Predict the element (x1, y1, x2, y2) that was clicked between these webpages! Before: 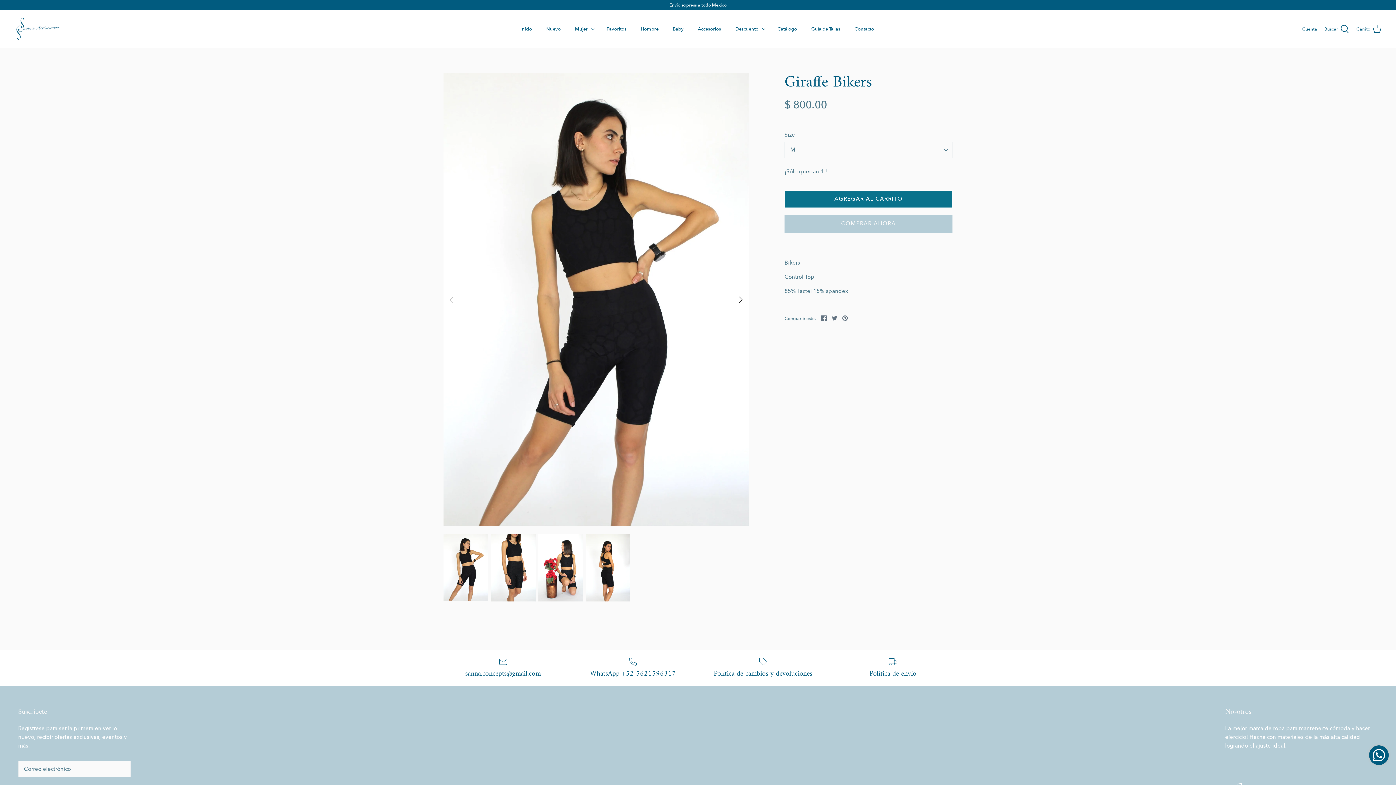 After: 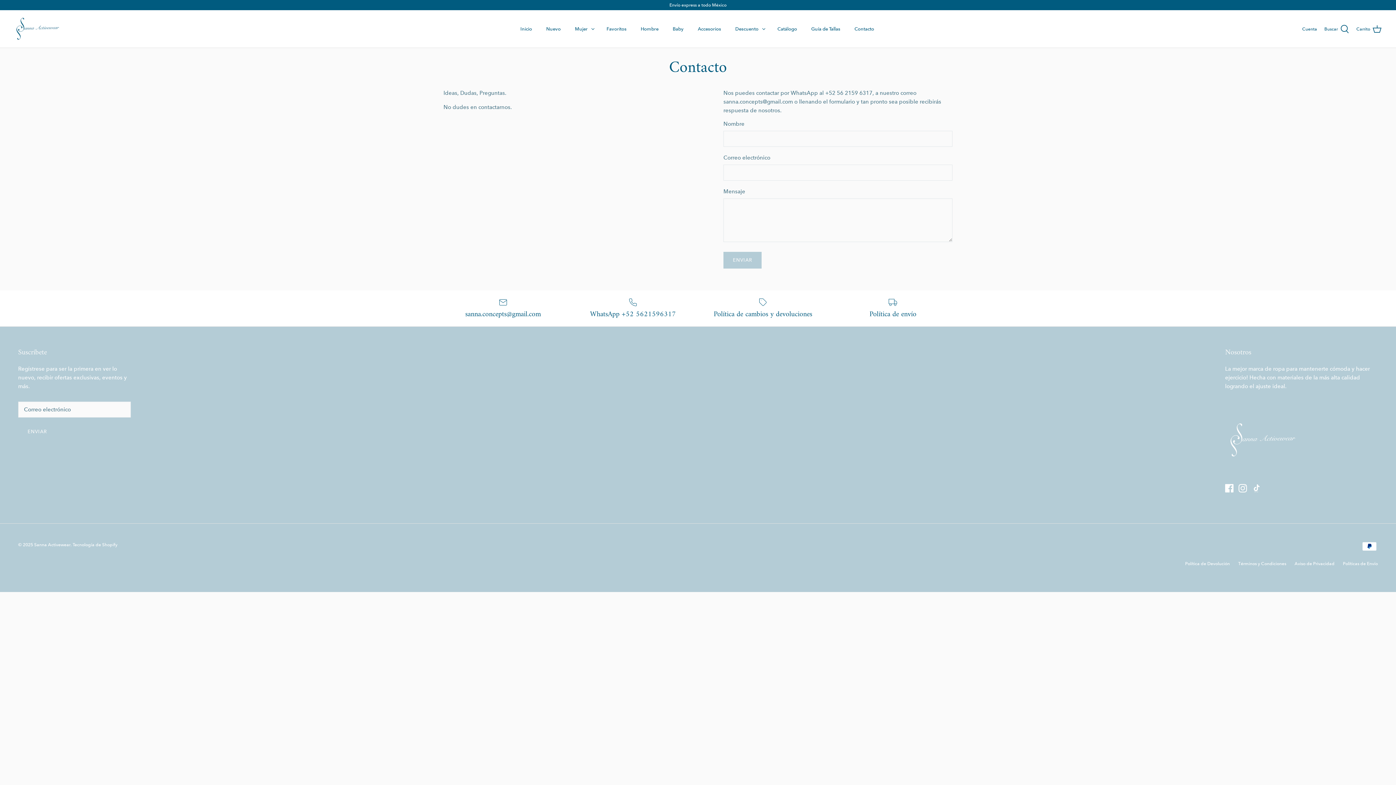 Action: bbox: (443, 657, 562, 679) label: sanna.concepts@gmail.com